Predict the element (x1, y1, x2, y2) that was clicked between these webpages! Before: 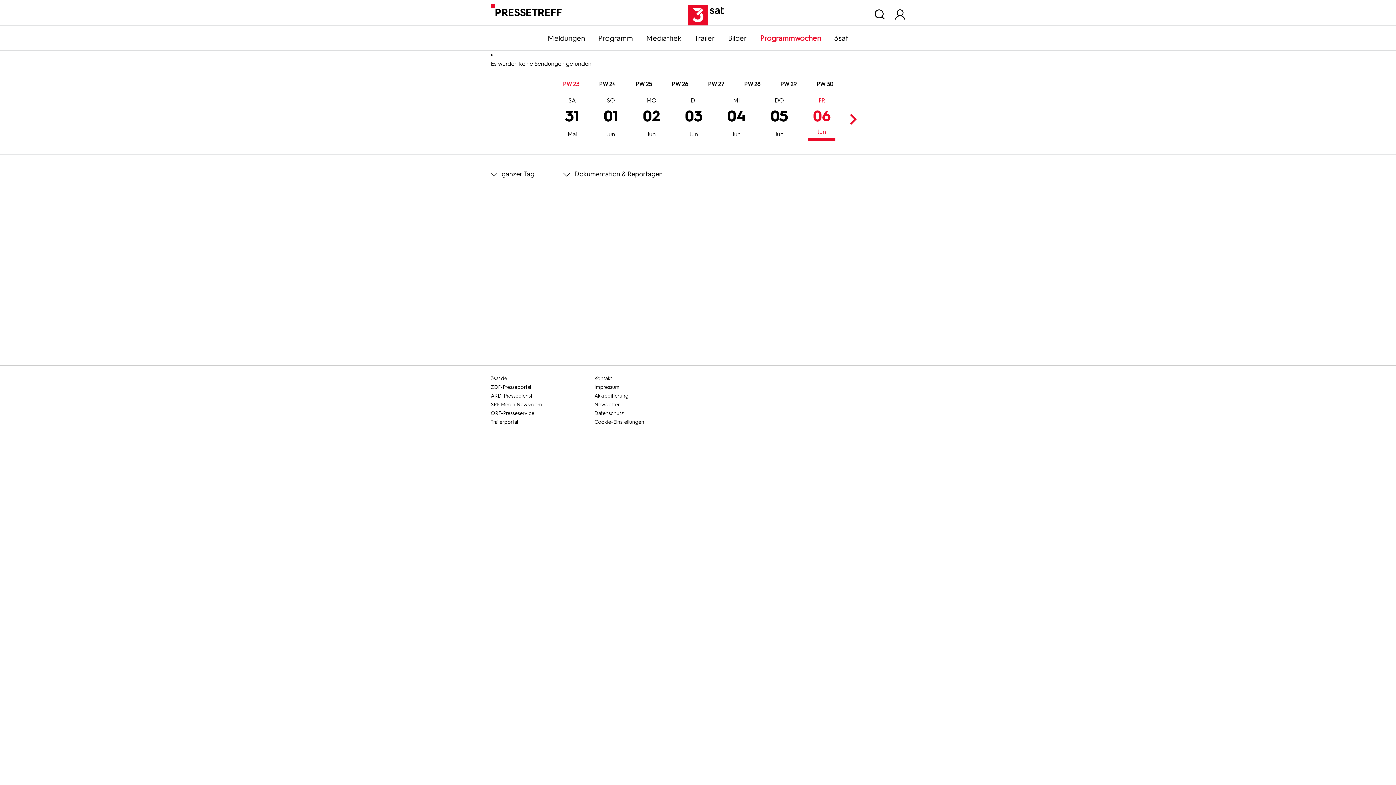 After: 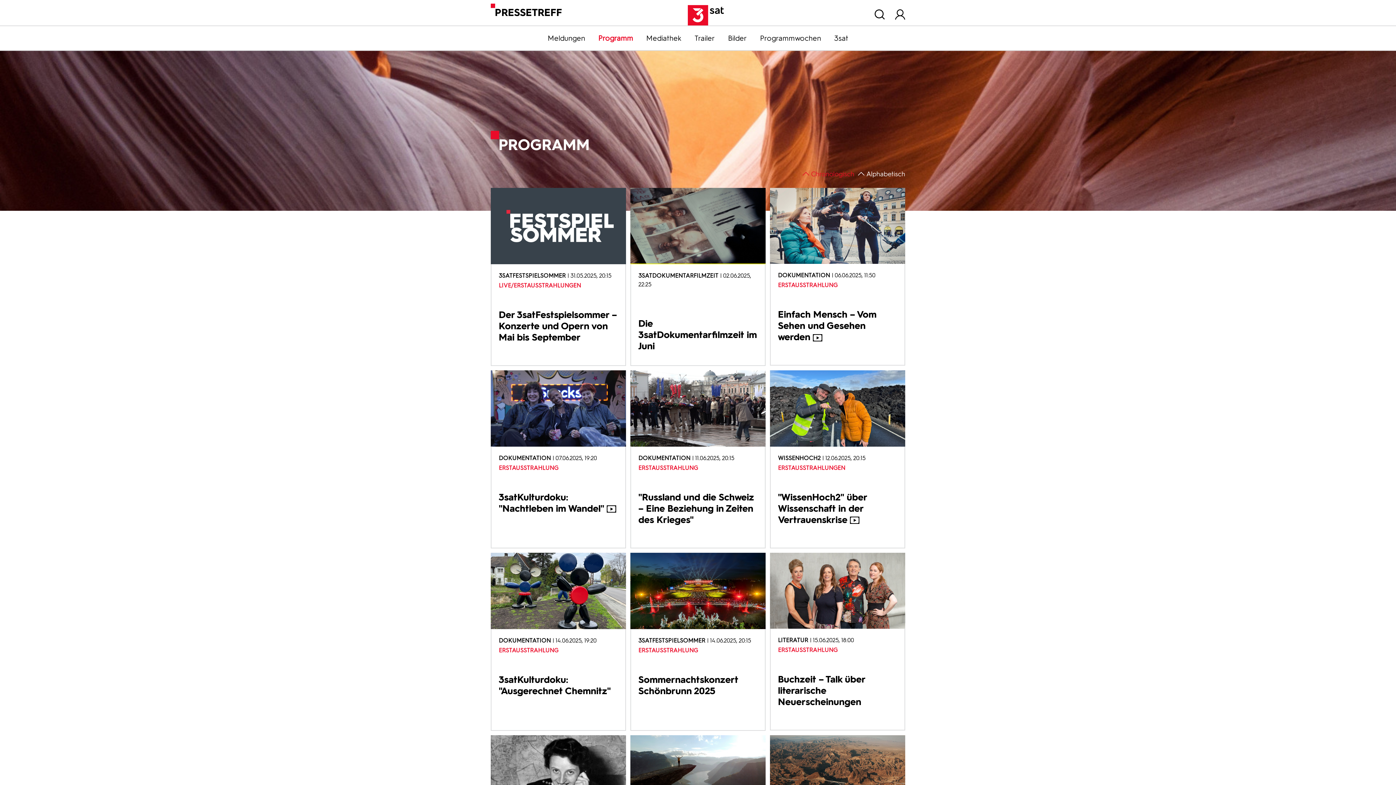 Action: bbox: (591, 33, 639, 42) label: Programm